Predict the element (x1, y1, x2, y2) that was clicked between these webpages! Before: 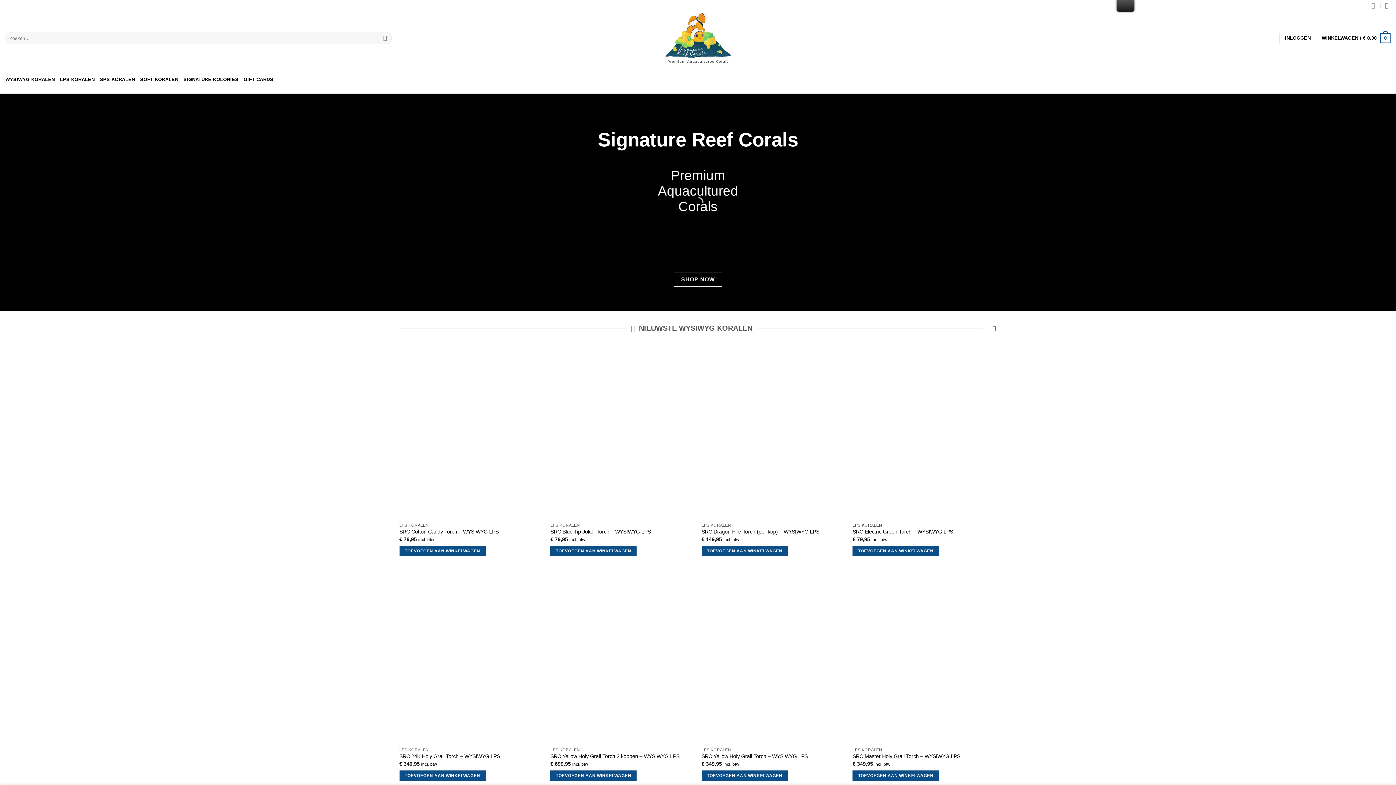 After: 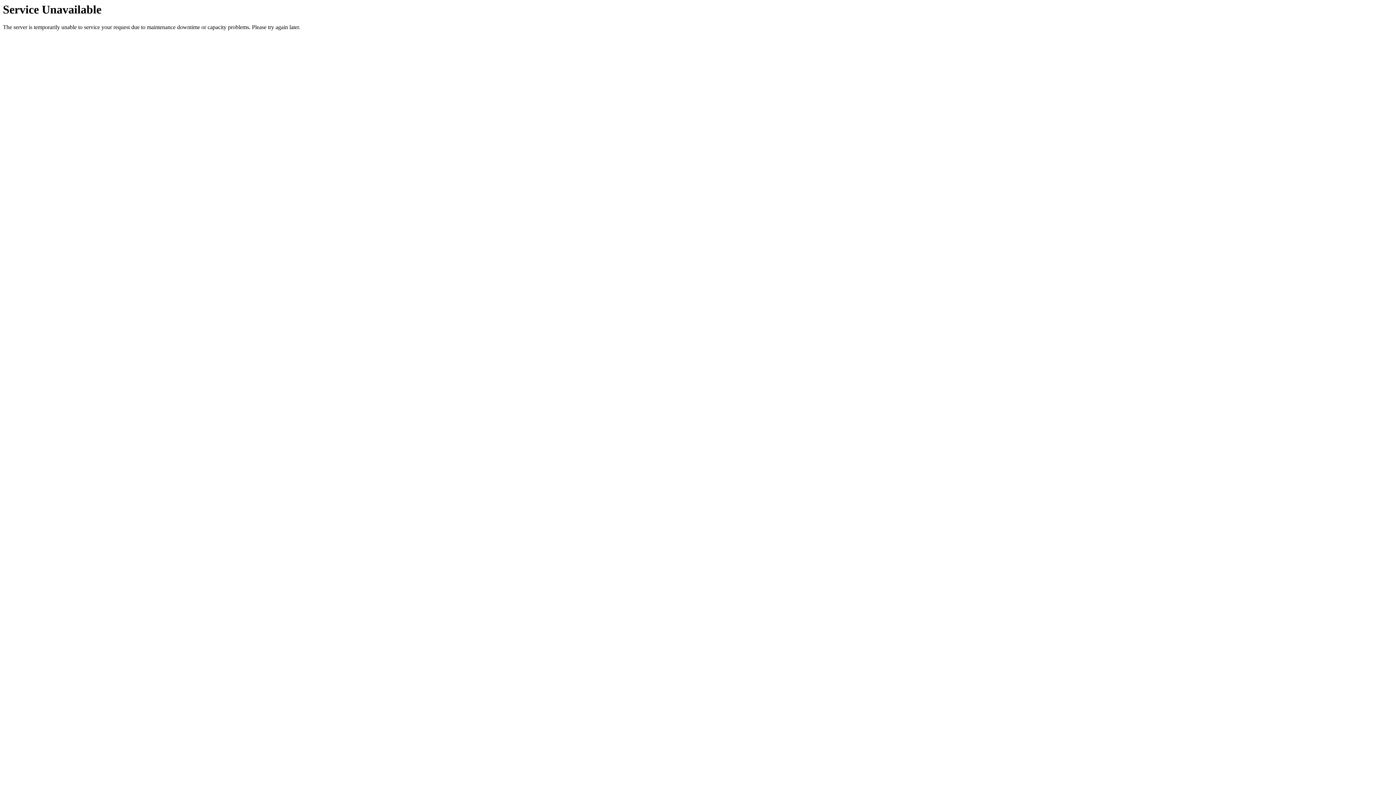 Action: bbox: (661, 10, 734, 65)